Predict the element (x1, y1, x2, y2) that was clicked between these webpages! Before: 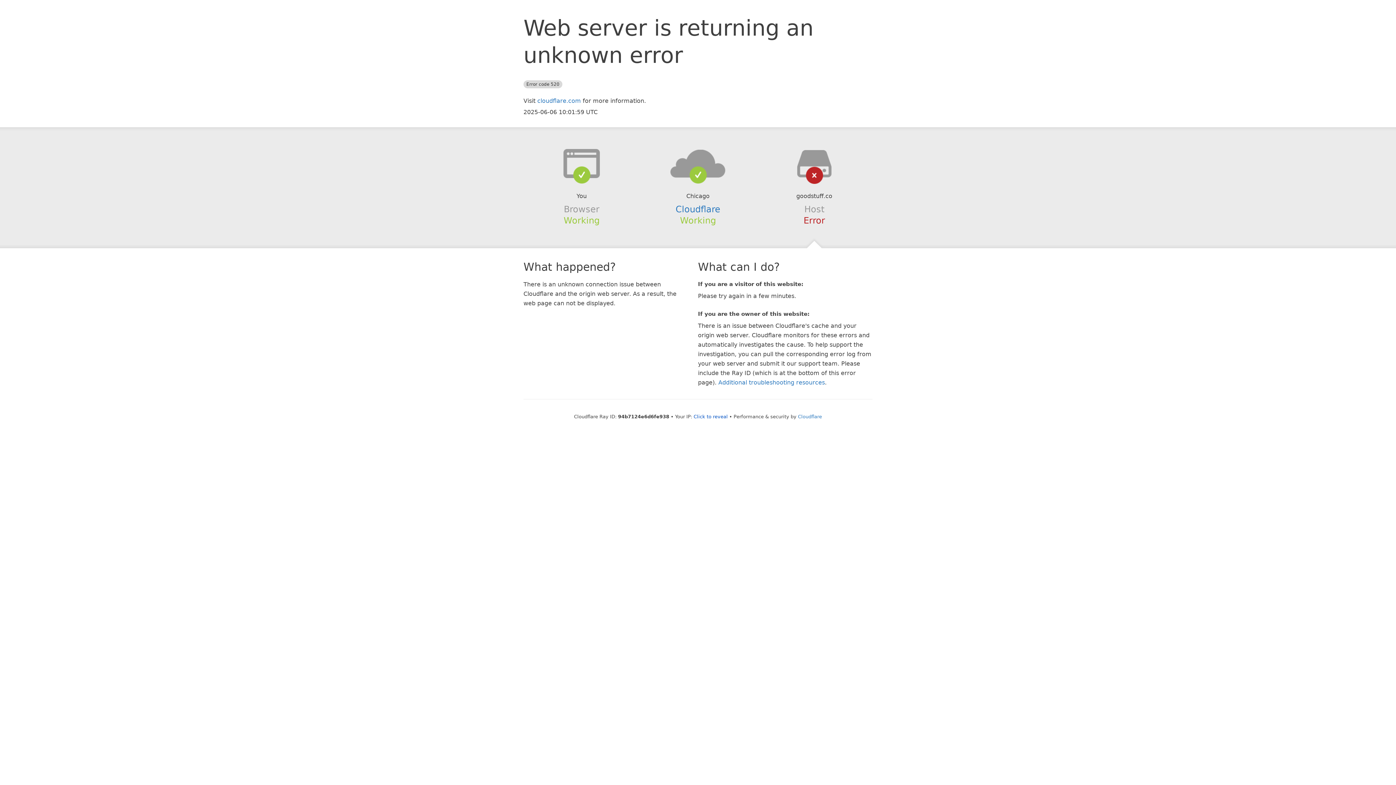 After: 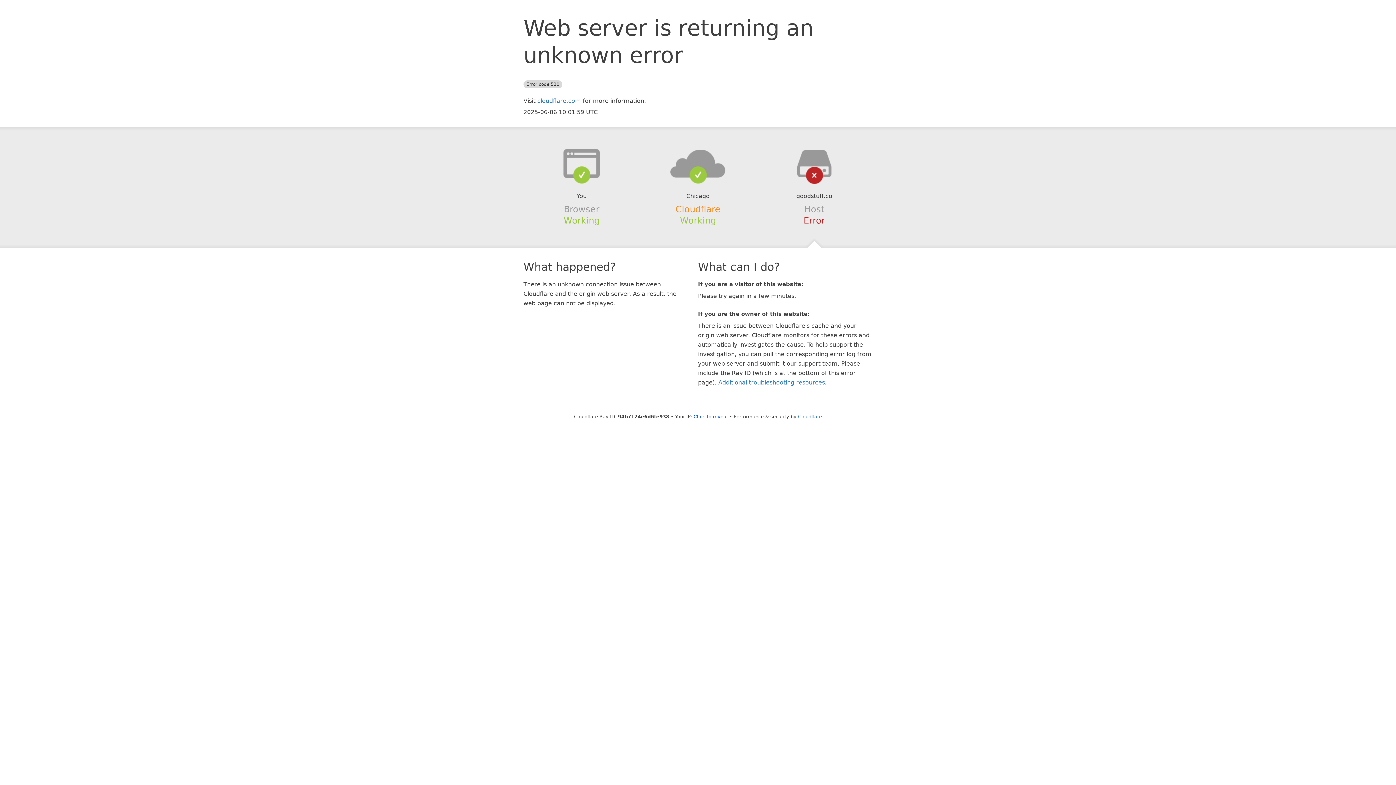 Action: label: Cloudflare bbox: (675, 204, 720, 214)